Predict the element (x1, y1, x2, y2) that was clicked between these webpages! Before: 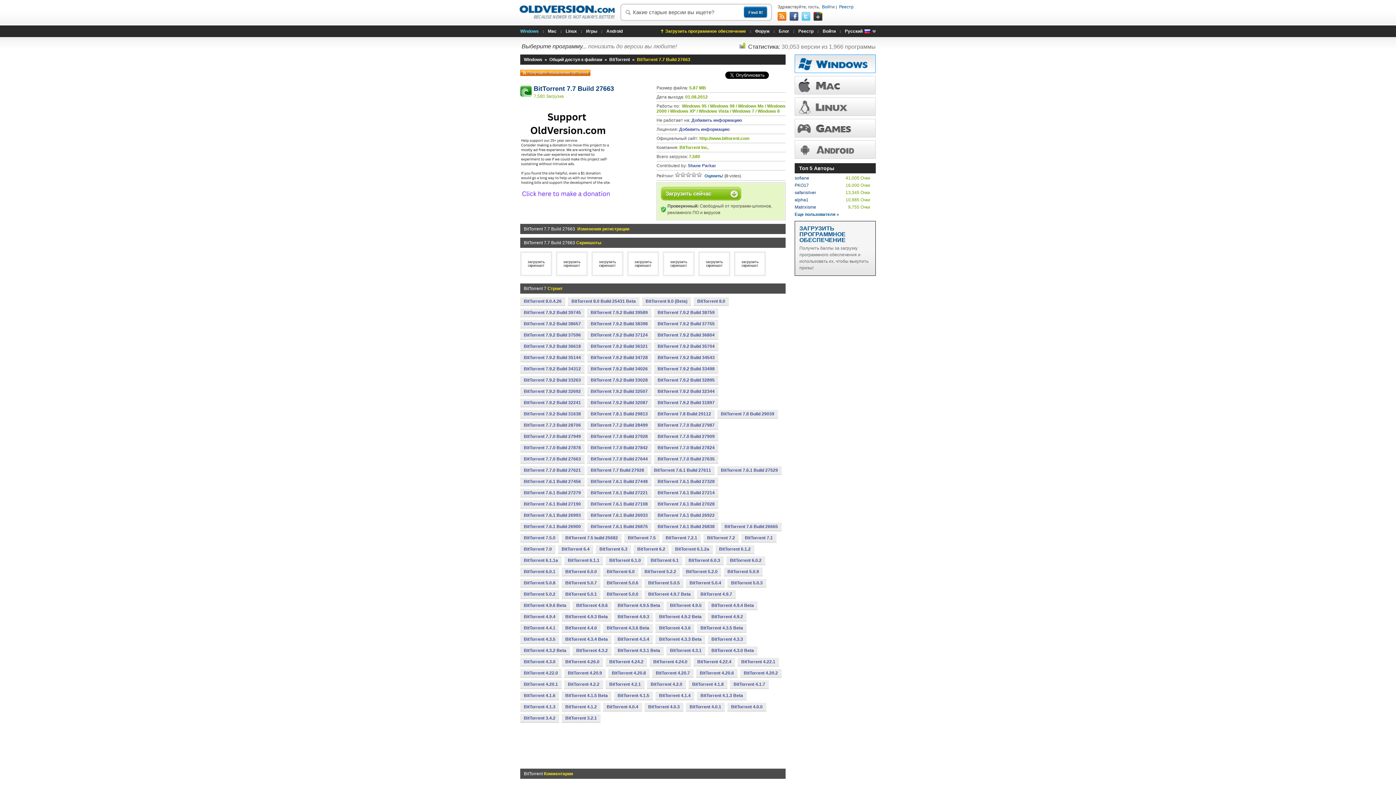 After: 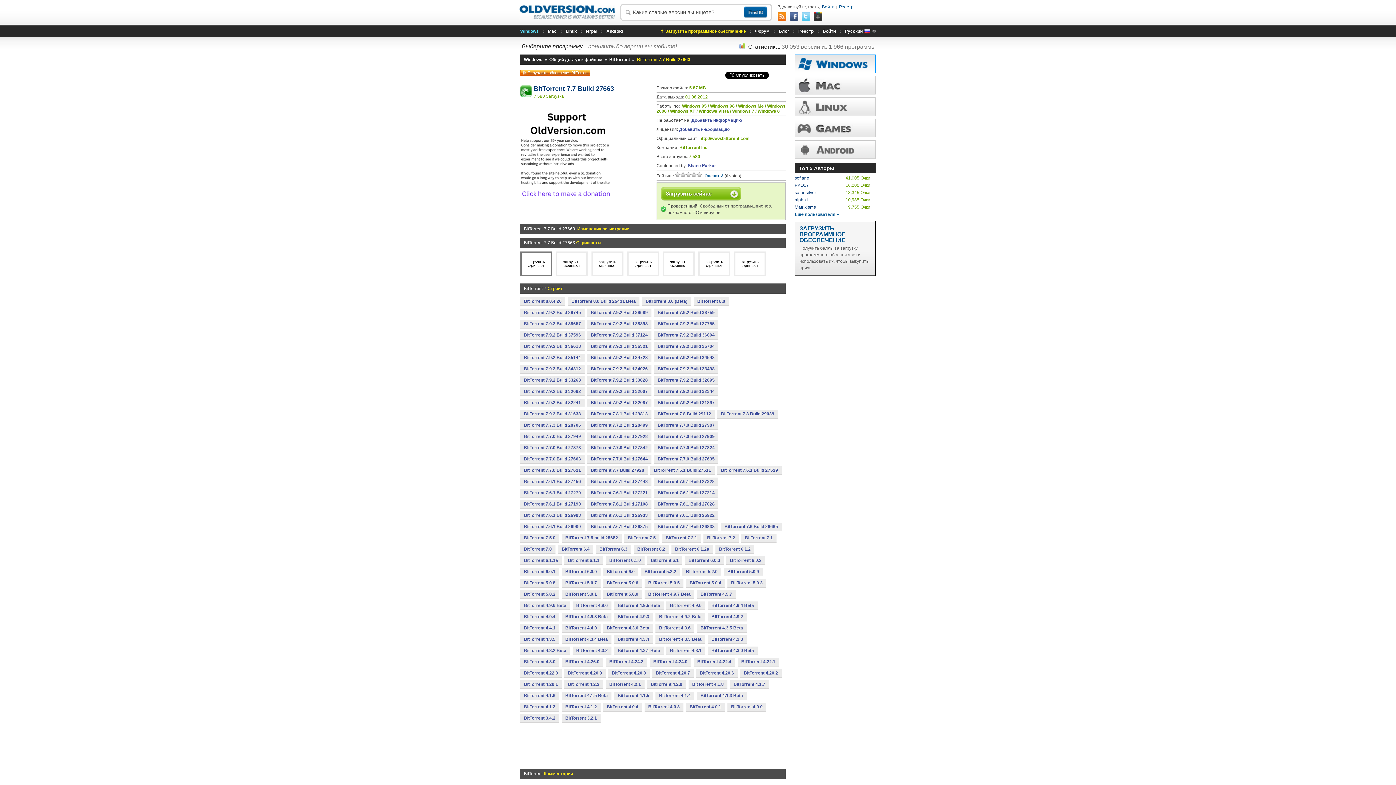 Action: label: 

загрузить скриншот bbox: (527, 260, 544, 267)